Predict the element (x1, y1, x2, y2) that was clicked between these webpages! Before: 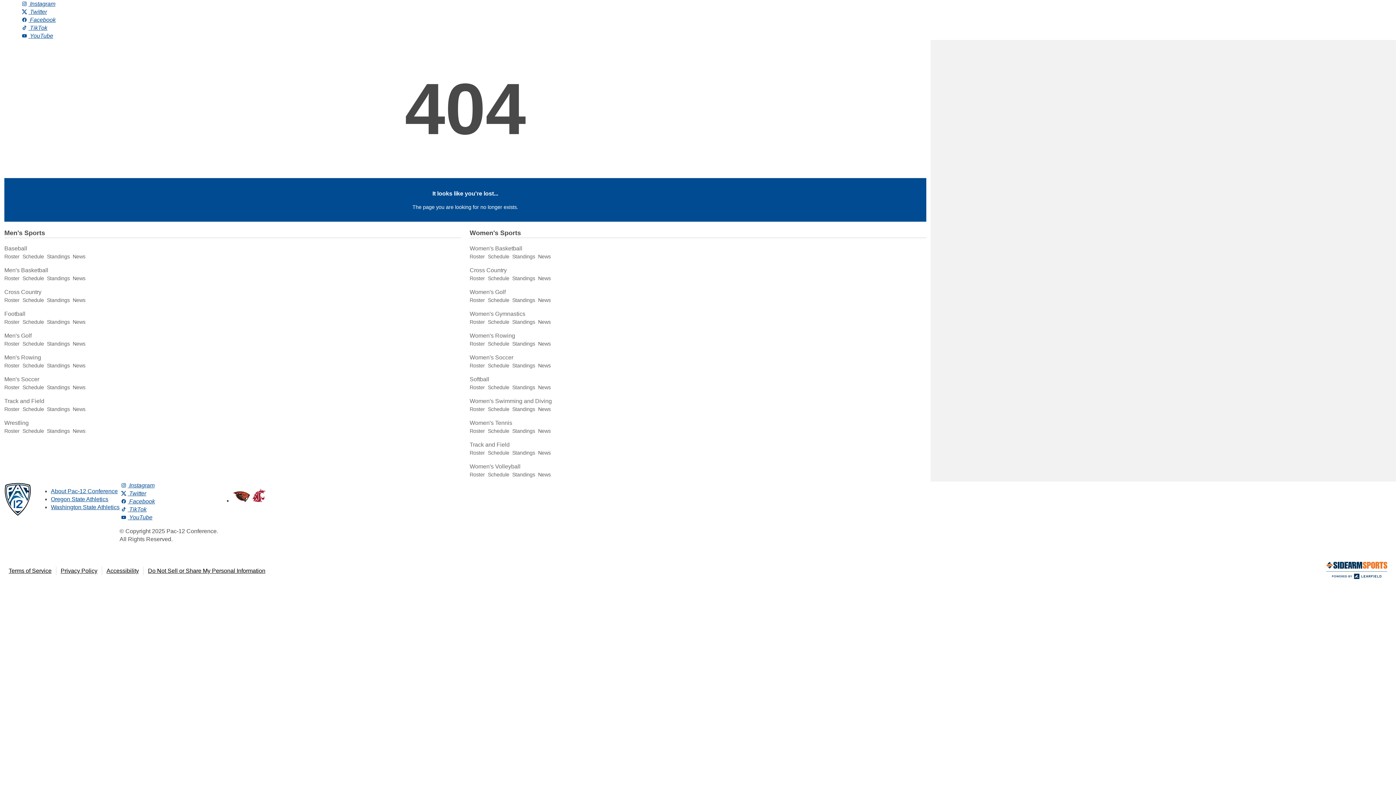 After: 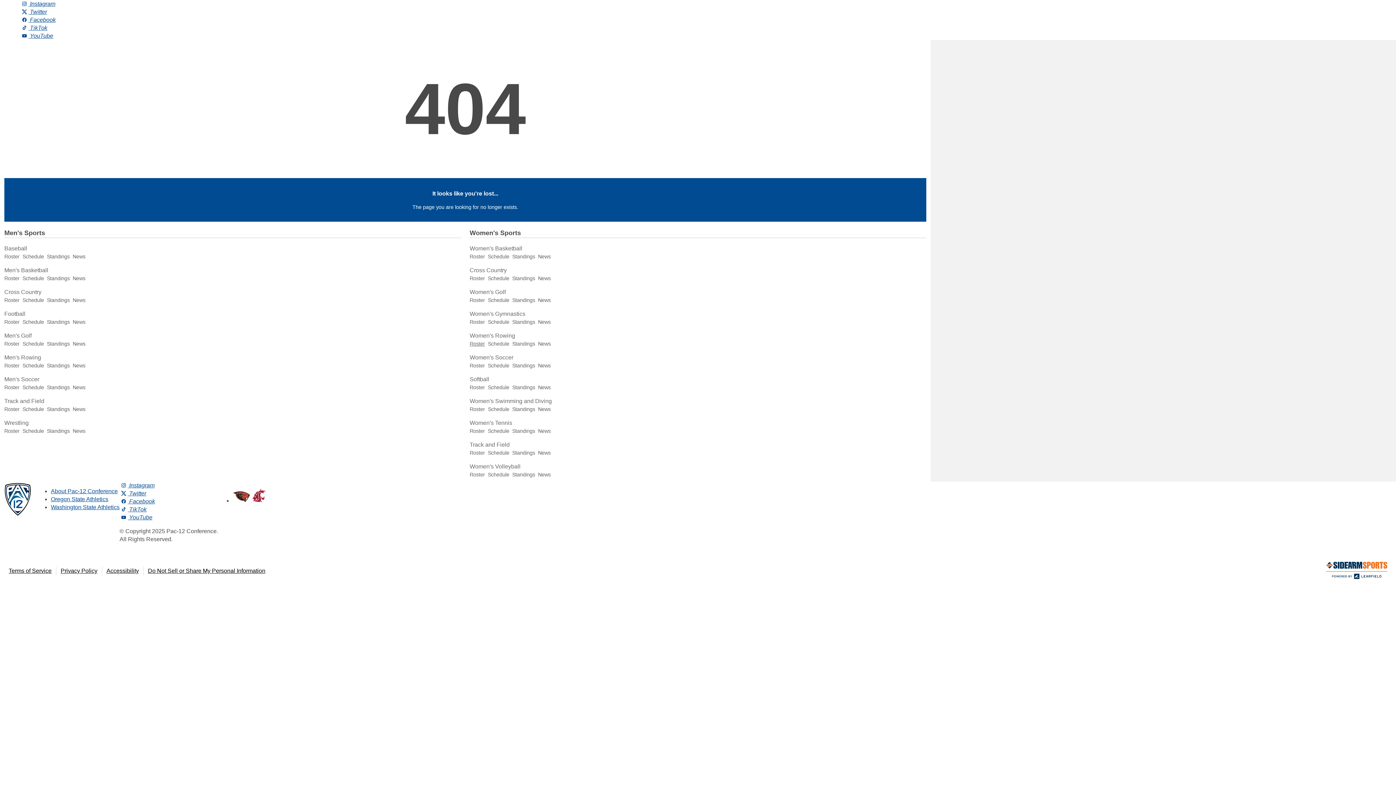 Action: bbox: (469, 341, 485, 347) label: Roster